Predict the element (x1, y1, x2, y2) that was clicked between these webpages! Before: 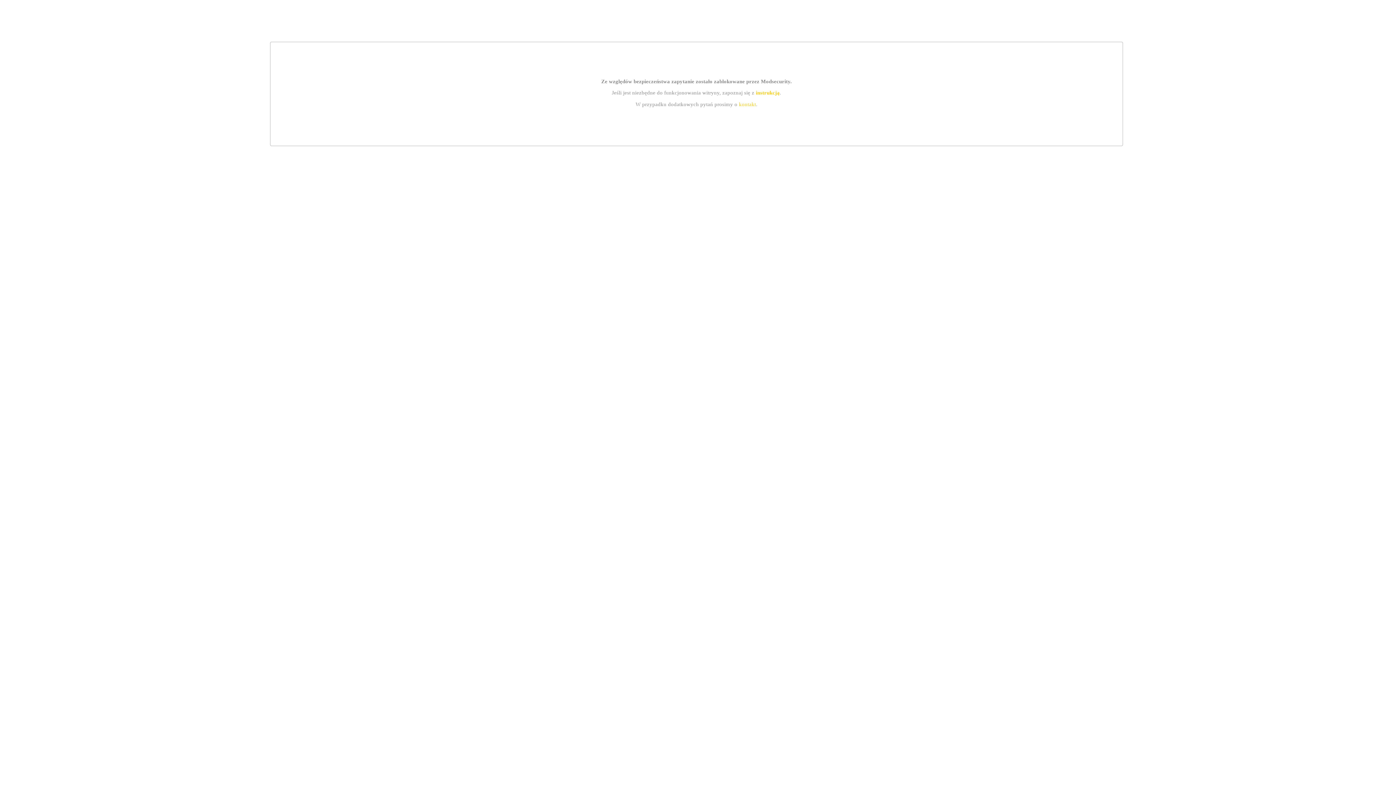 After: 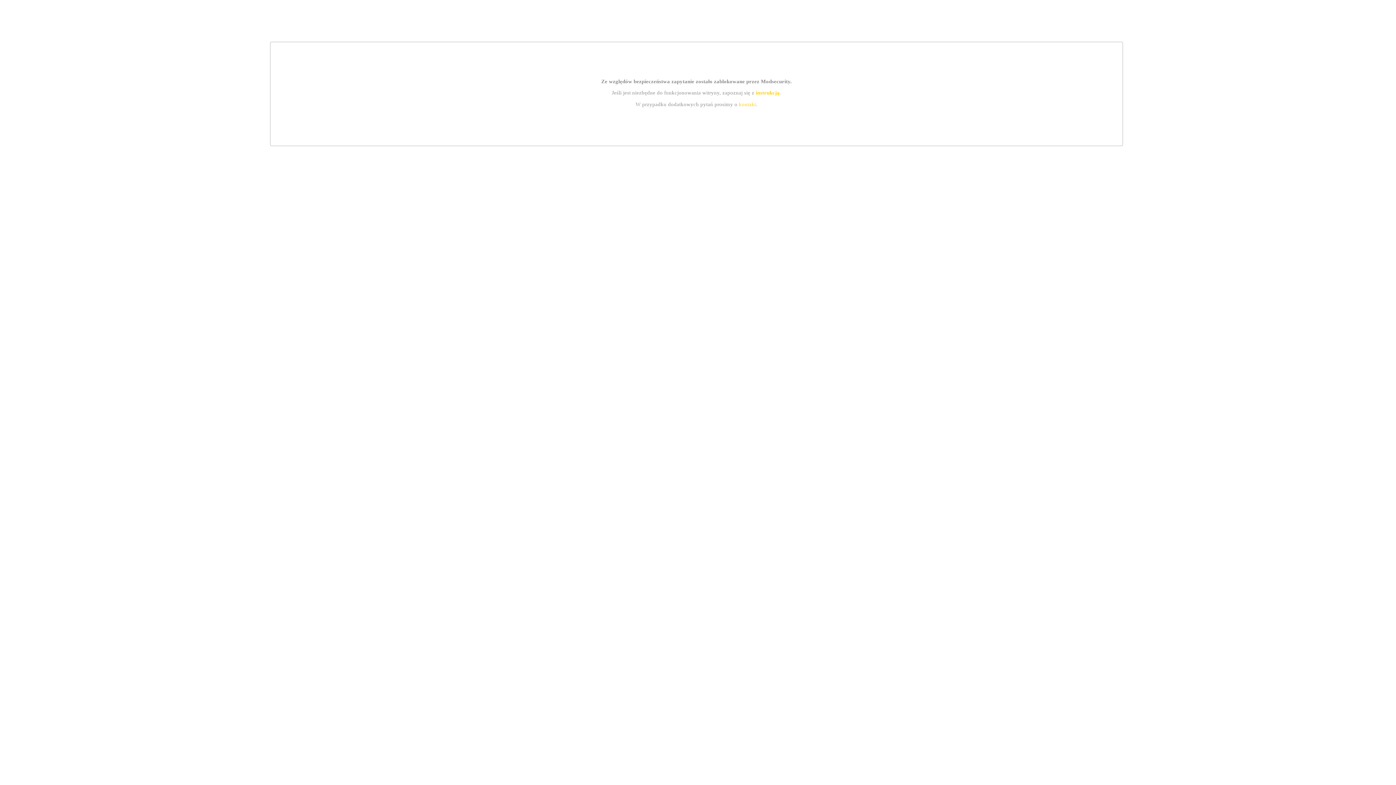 Action: bbox: (739, 101, 756, 107) label: kontakt